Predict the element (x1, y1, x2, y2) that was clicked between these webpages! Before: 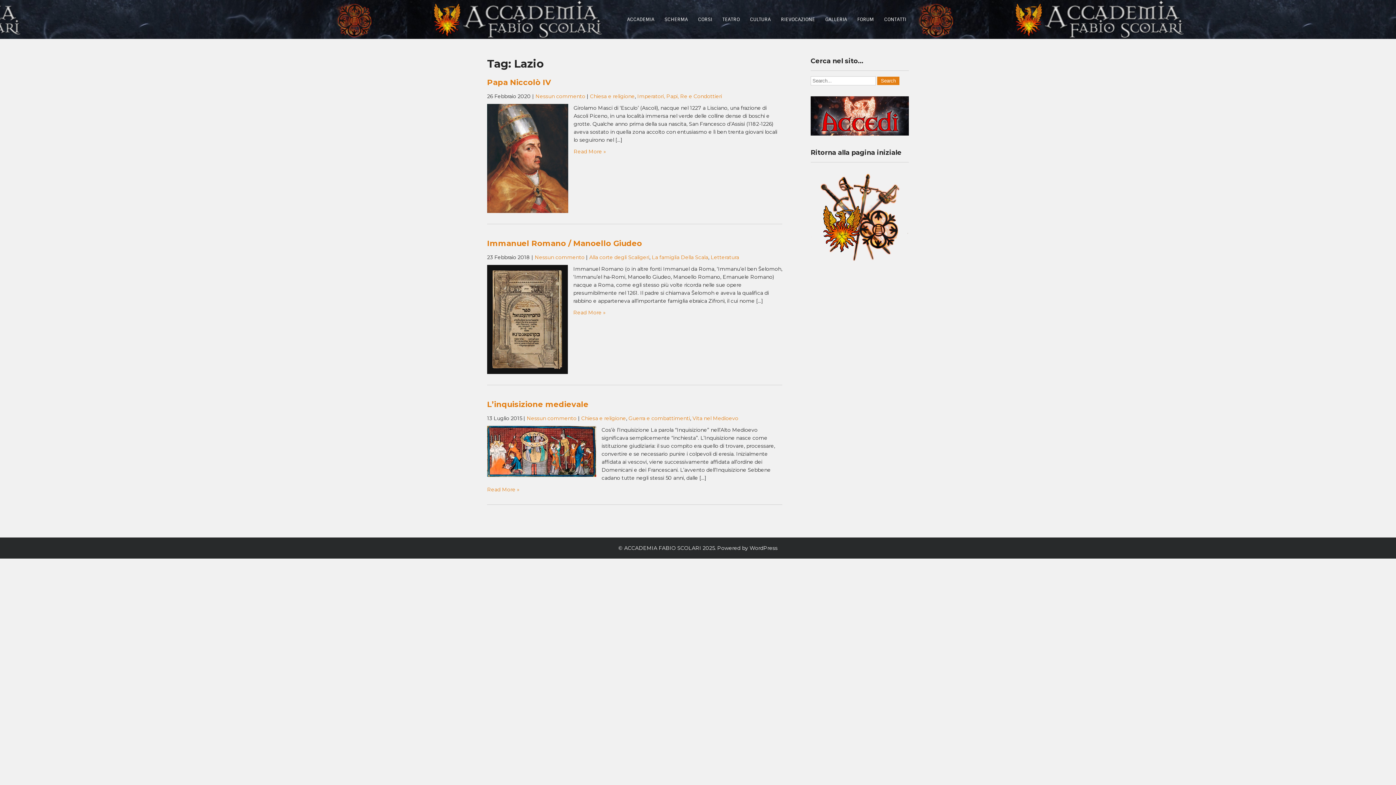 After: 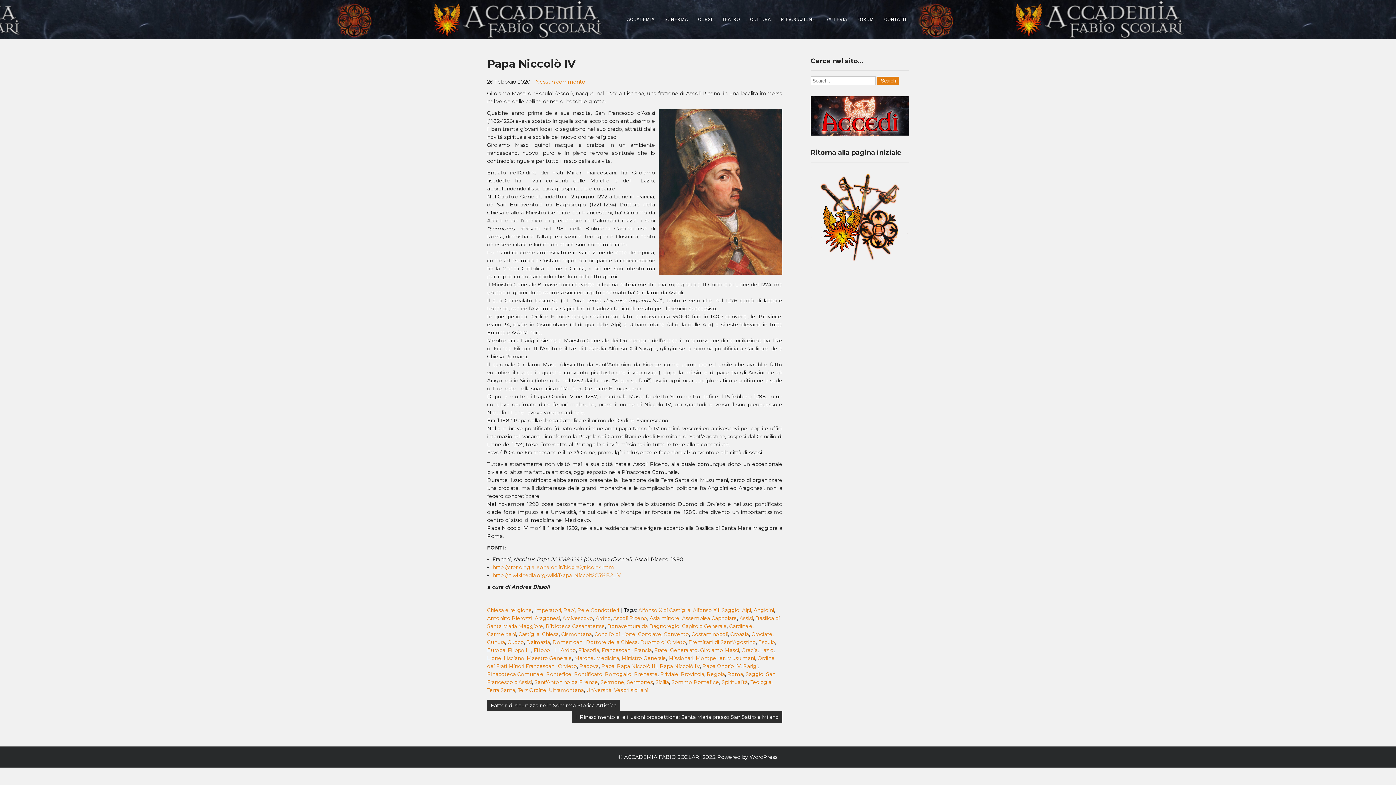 Action: bbox: (573, 148, 606, 154) label: Read More »